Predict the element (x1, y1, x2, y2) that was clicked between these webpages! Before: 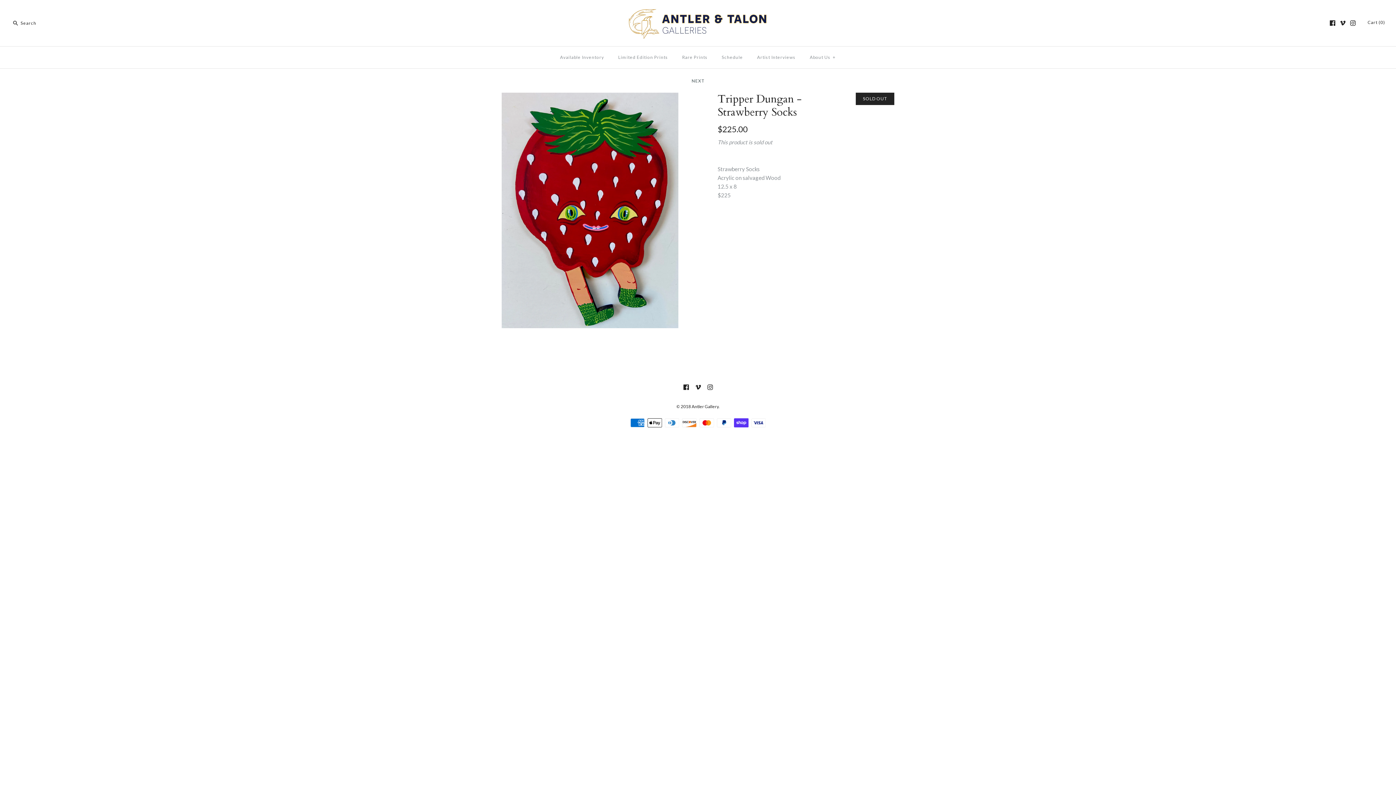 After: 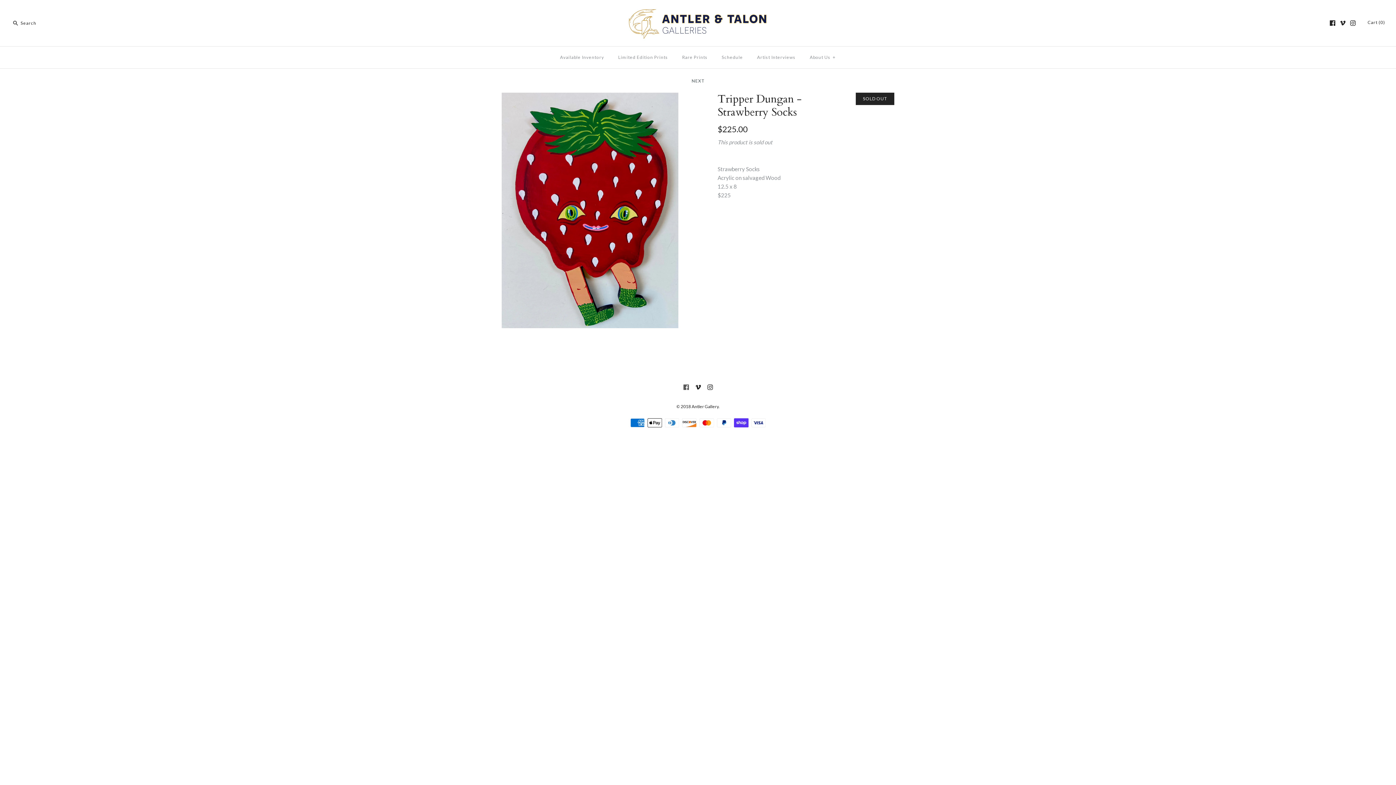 Action: bbox: (683, 384, 688, 390)